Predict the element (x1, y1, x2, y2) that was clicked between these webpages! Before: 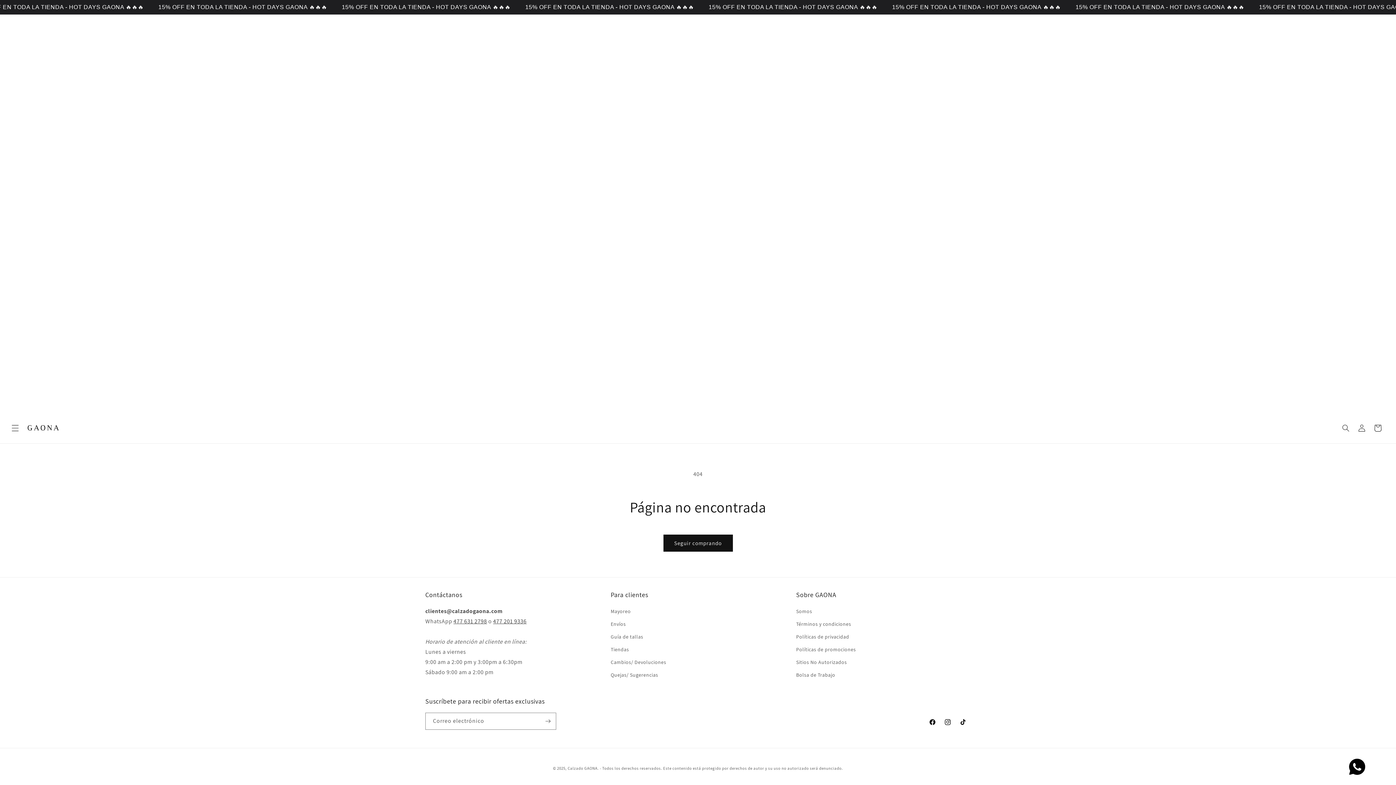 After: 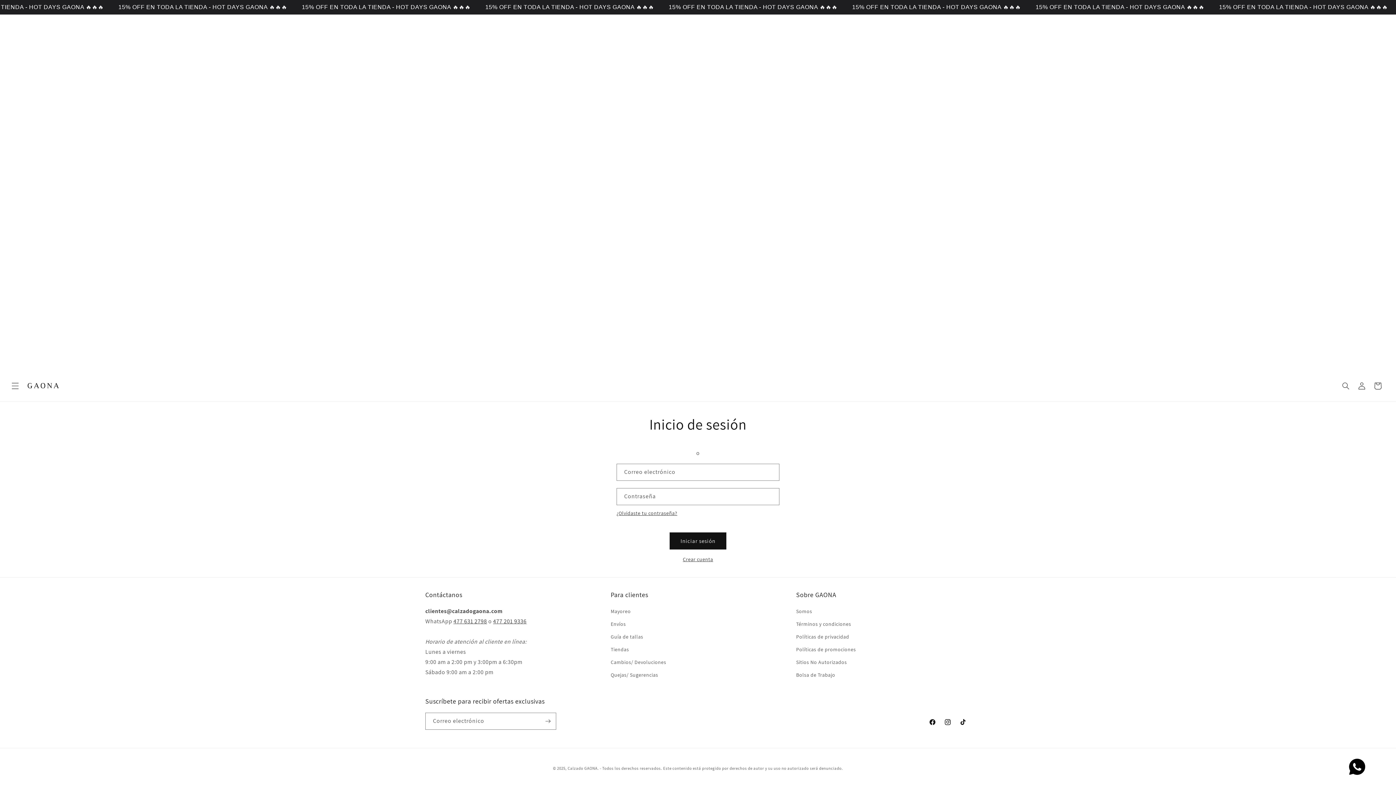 Action: label: Iniciar sesión bbox: (1354, 420, 1370, 436)